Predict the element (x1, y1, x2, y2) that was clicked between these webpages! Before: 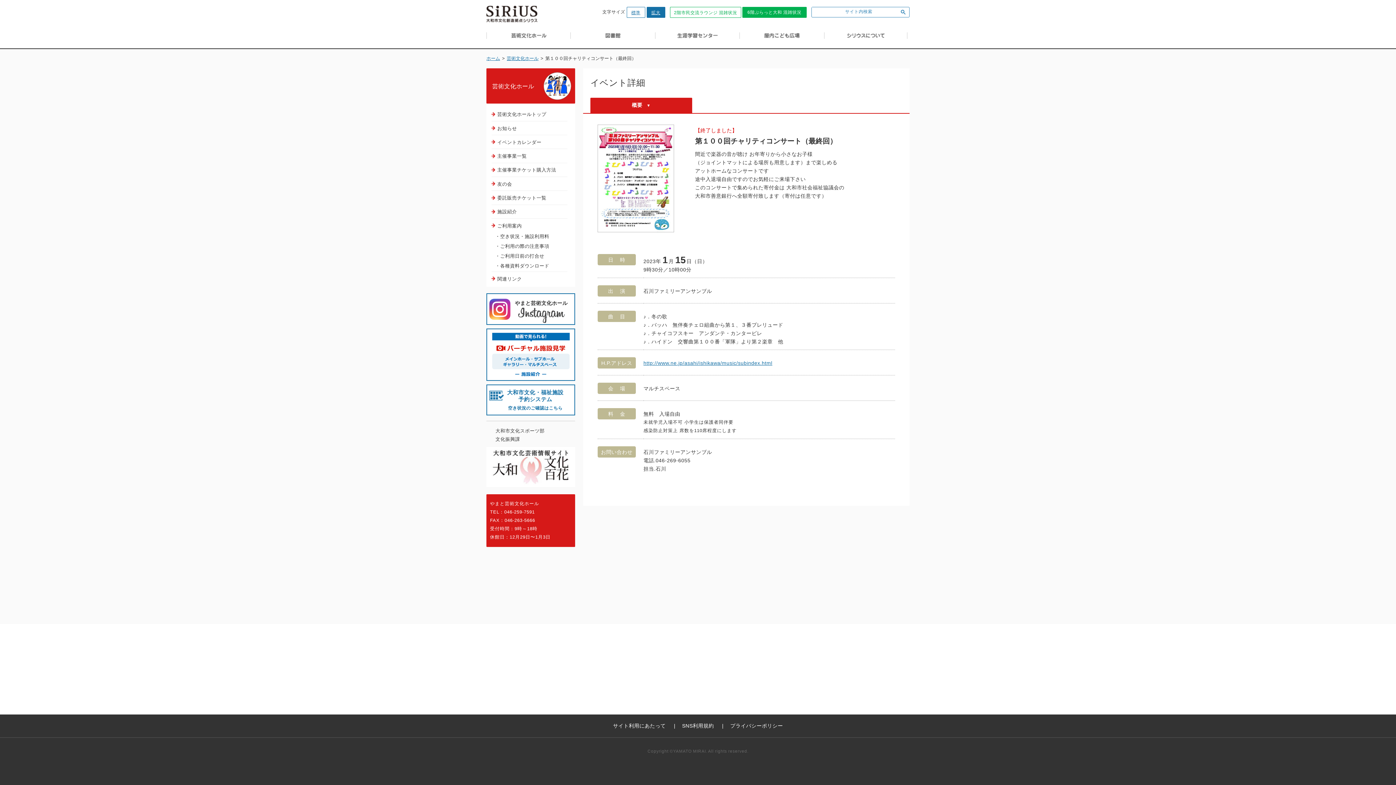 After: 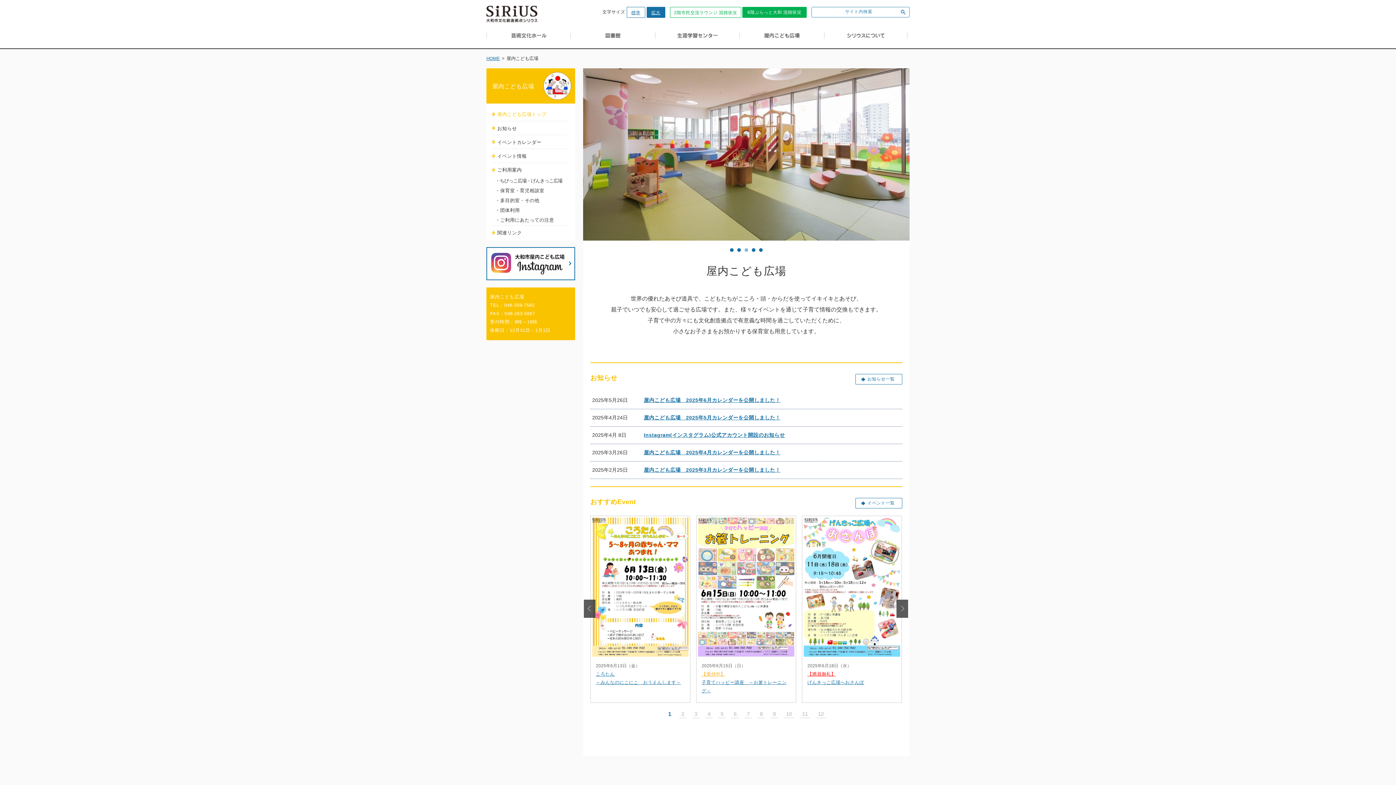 Action: label: 屋内こども広場 bbox: (740, 32, 824, 38)